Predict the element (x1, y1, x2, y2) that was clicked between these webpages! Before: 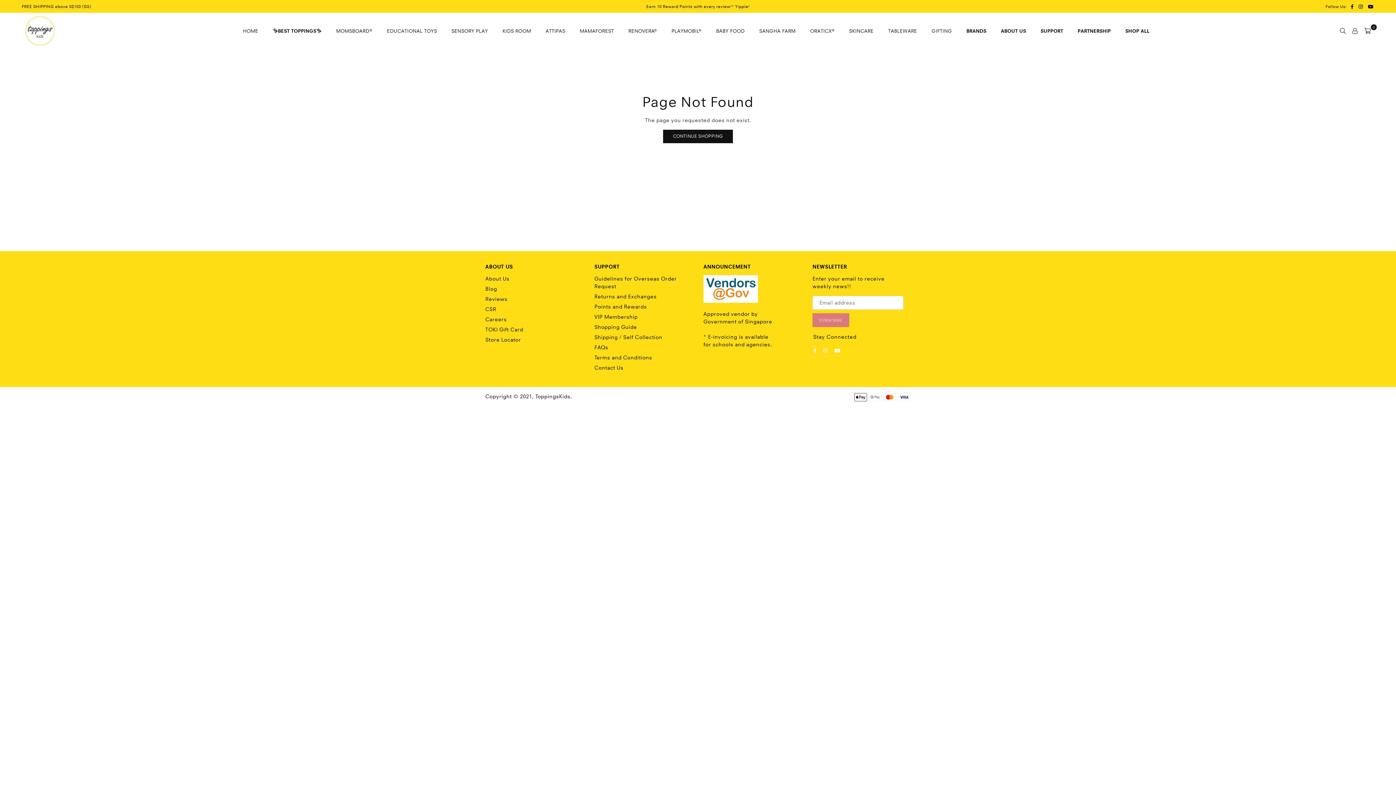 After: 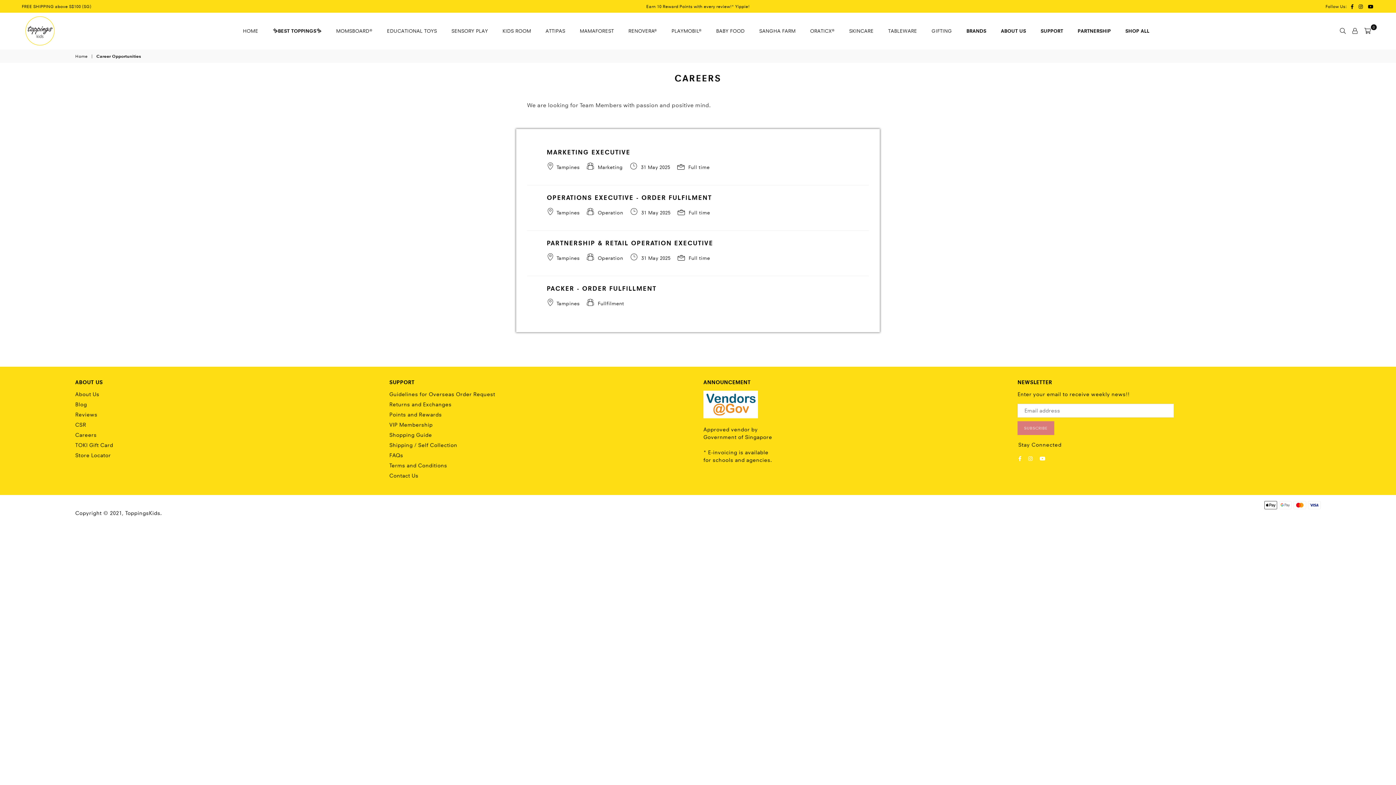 Action: label: Careers bbox: (485, 316, 506, 322)